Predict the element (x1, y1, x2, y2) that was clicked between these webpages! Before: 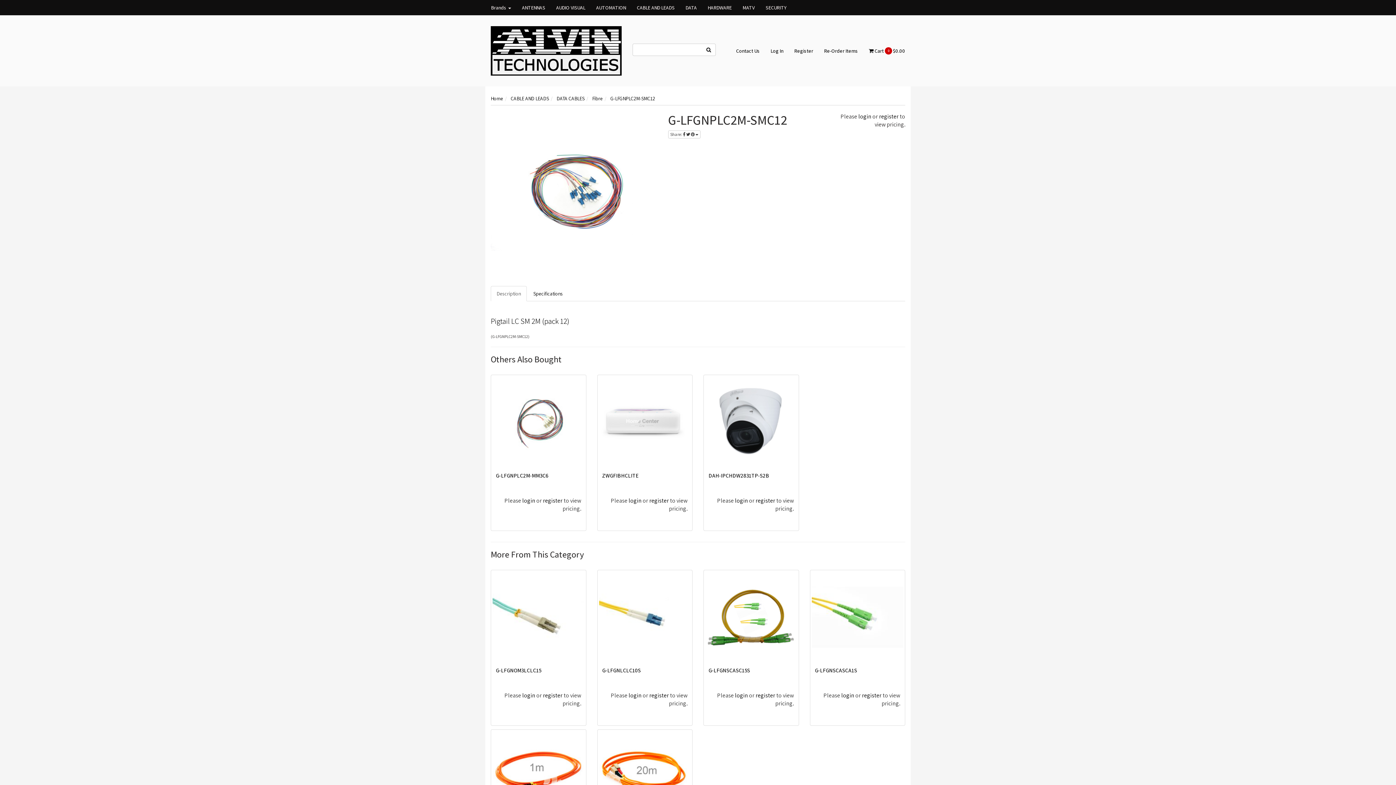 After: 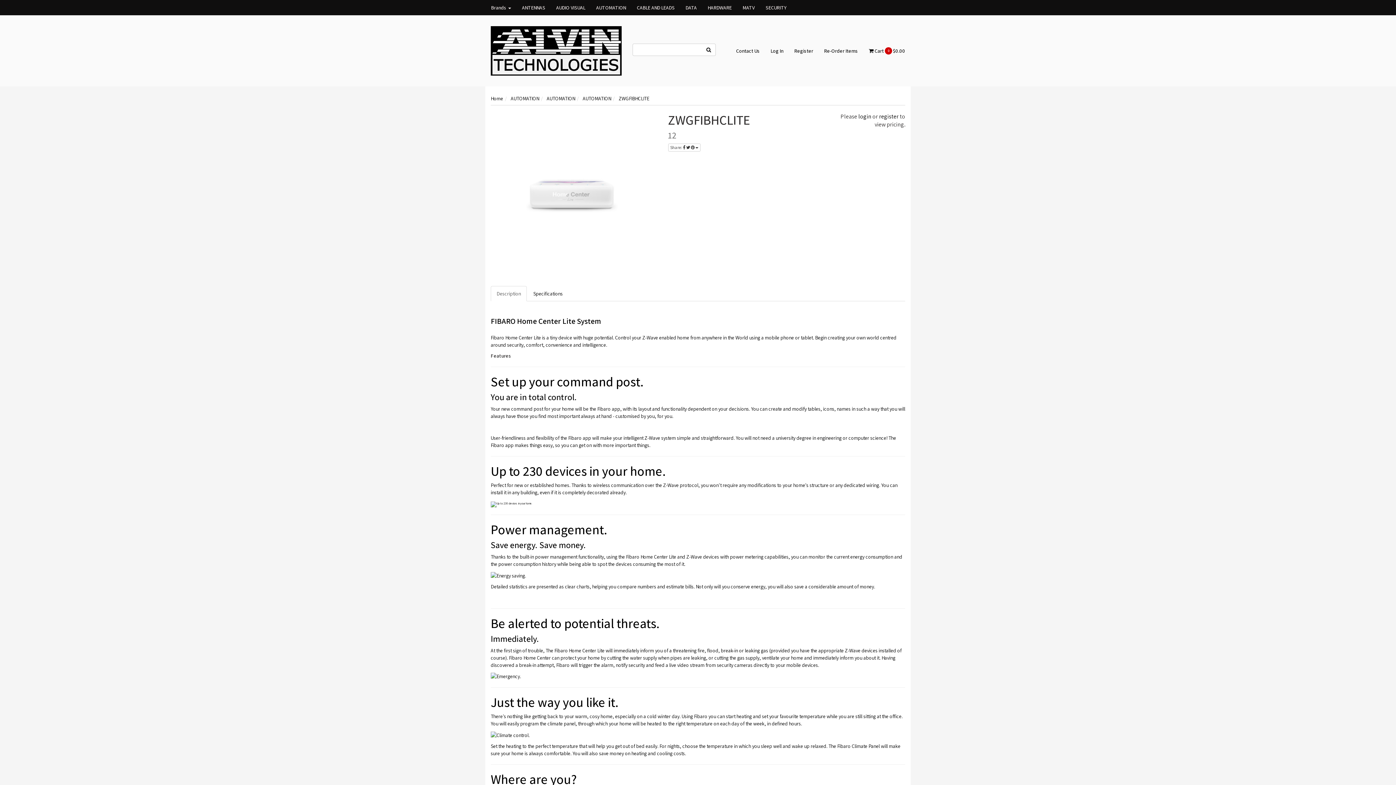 Action: bbox: (602, 472, 638, 479) label: ZWGFIBHCLITE